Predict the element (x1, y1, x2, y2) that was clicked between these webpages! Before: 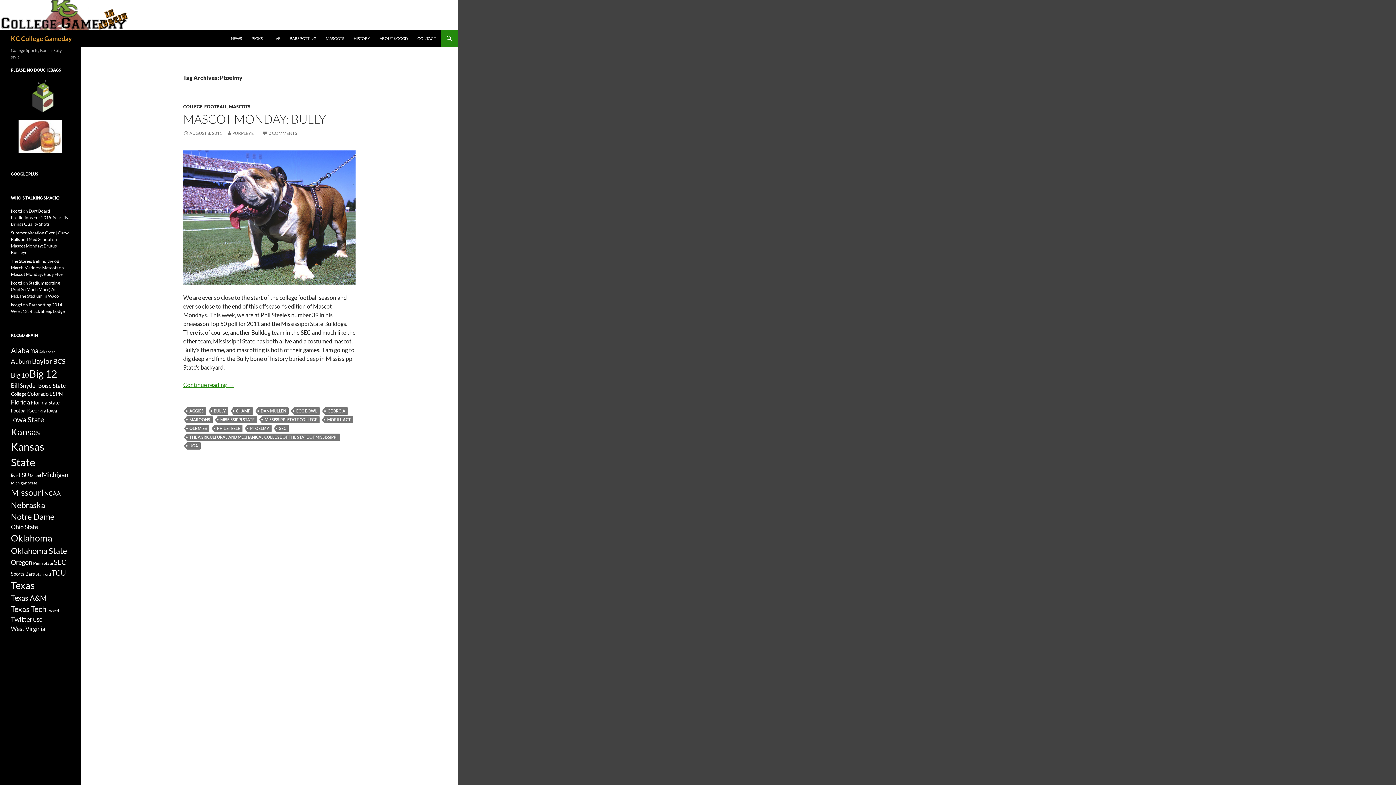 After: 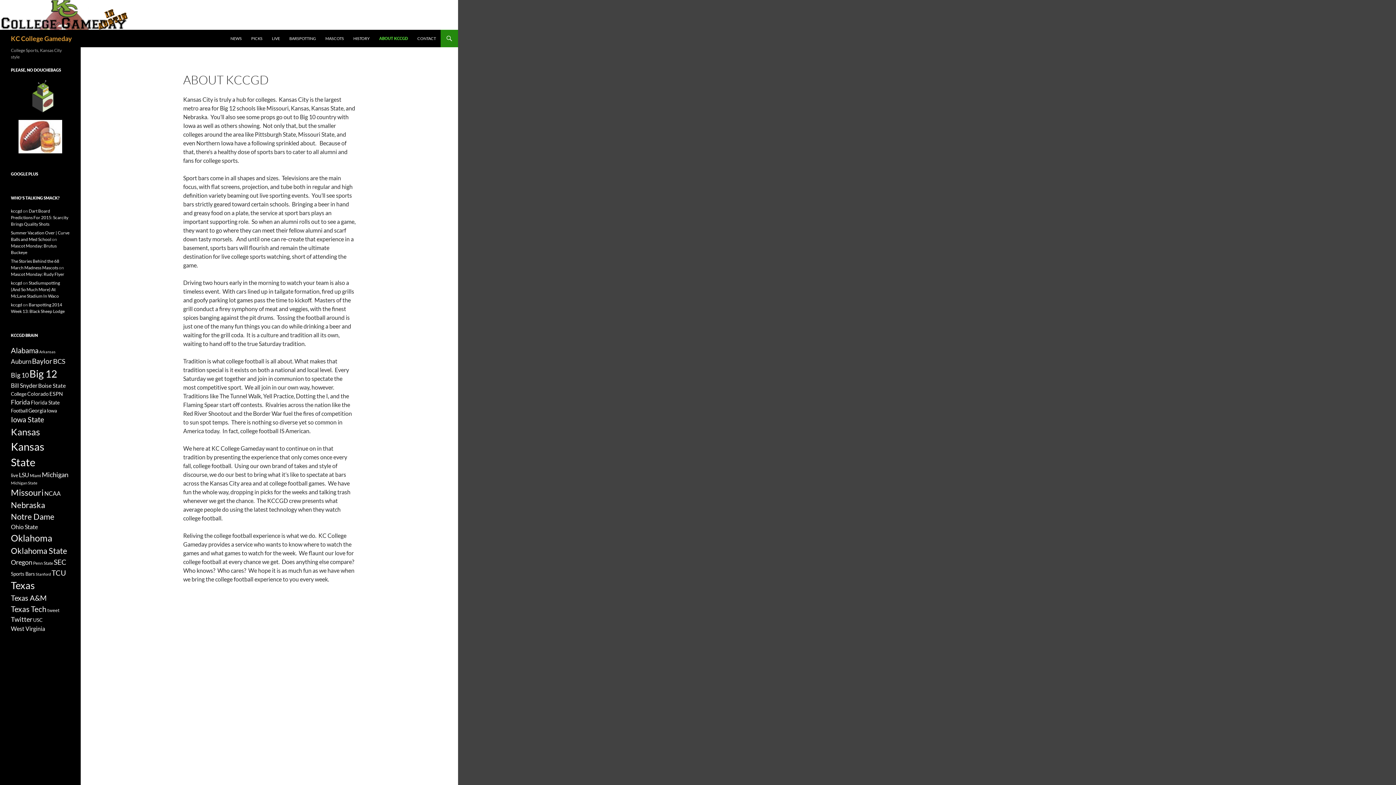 Action: bbox: (375, 29, 412, 47) label: ABOUT KCCGD